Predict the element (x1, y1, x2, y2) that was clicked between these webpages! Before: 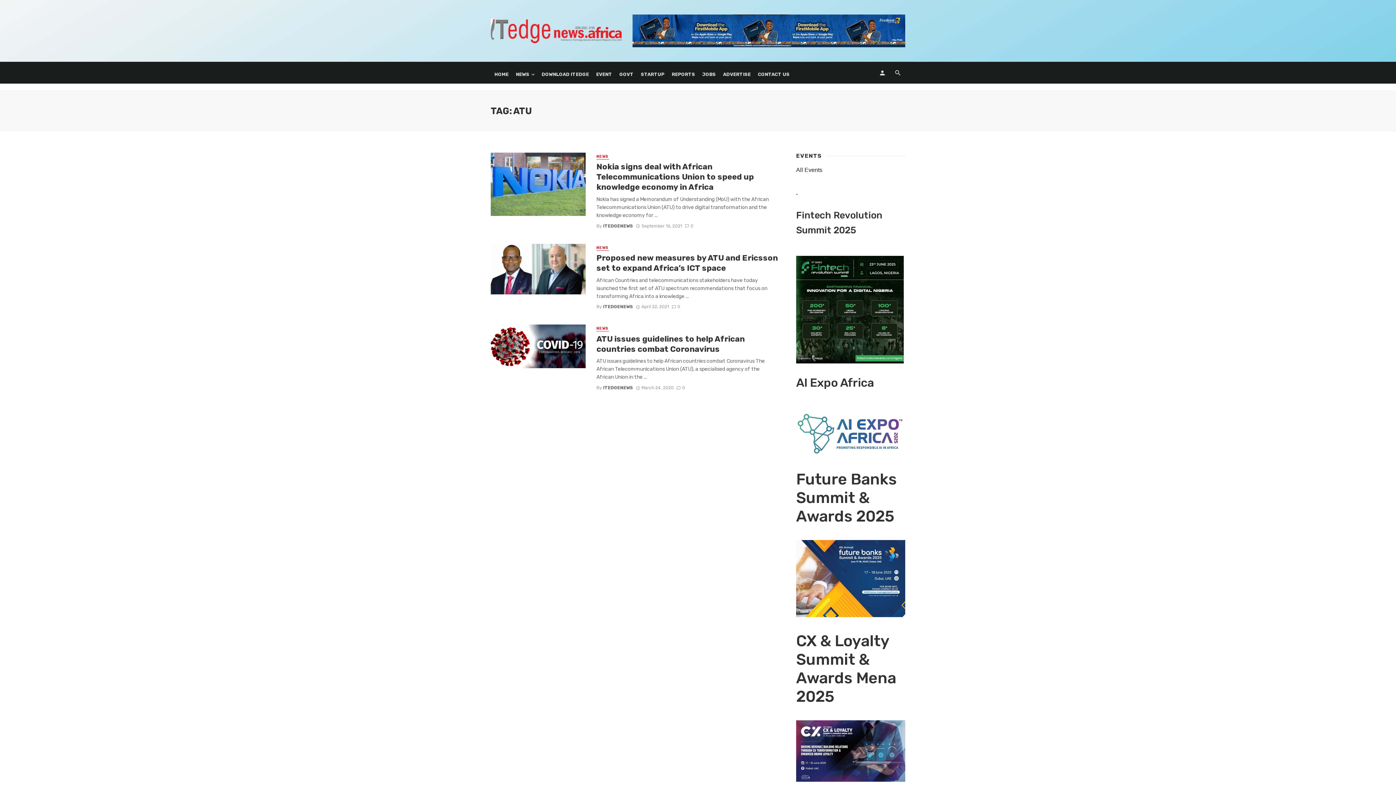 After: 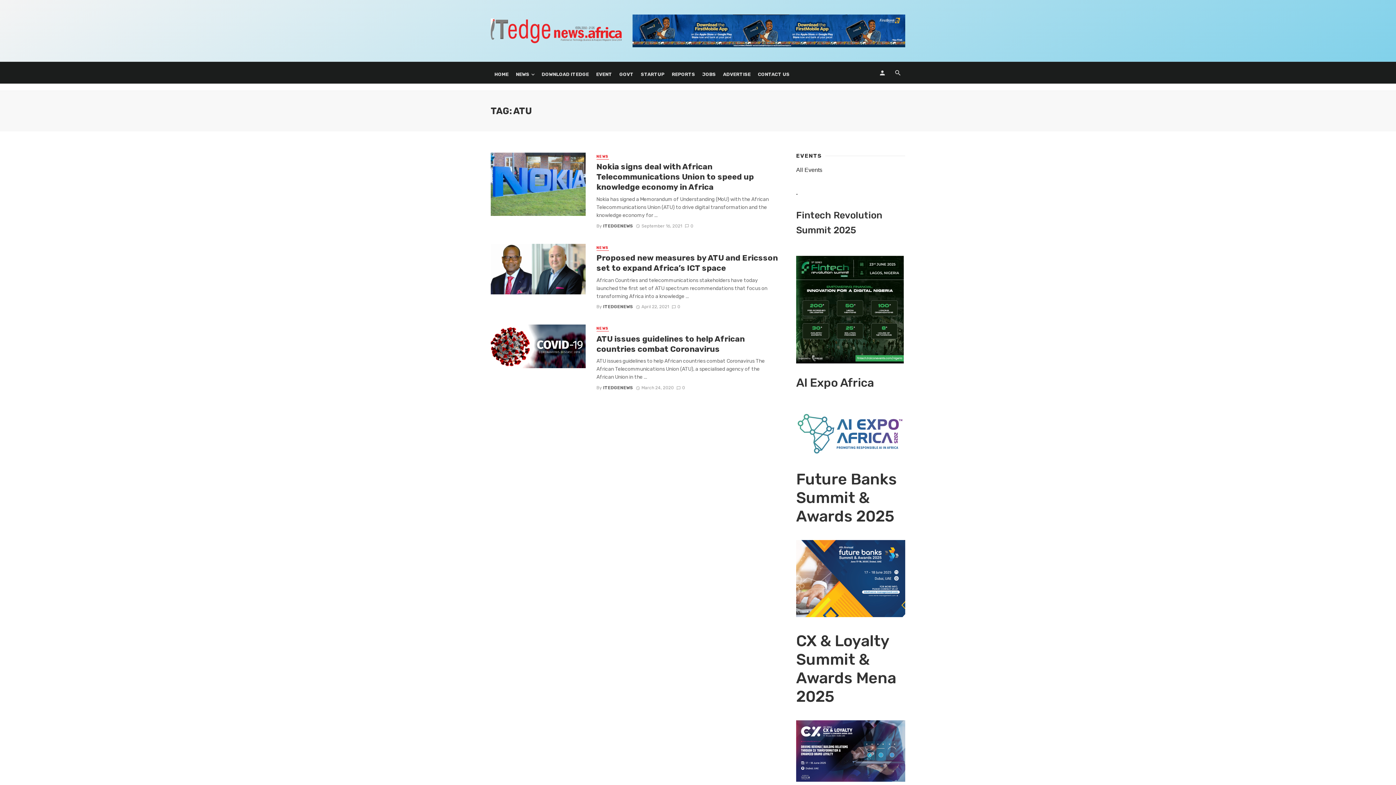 Action: bbox: (796, 448, 905, 454)